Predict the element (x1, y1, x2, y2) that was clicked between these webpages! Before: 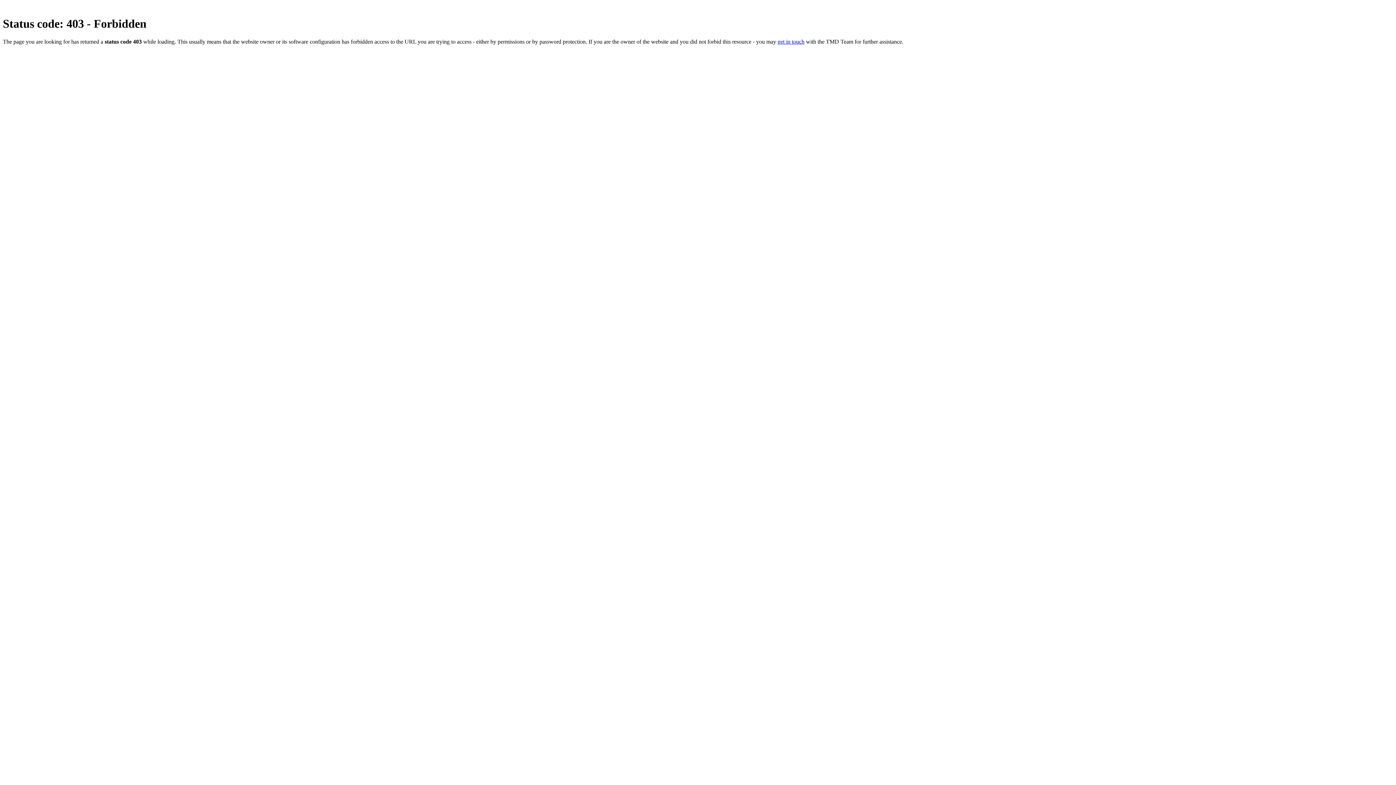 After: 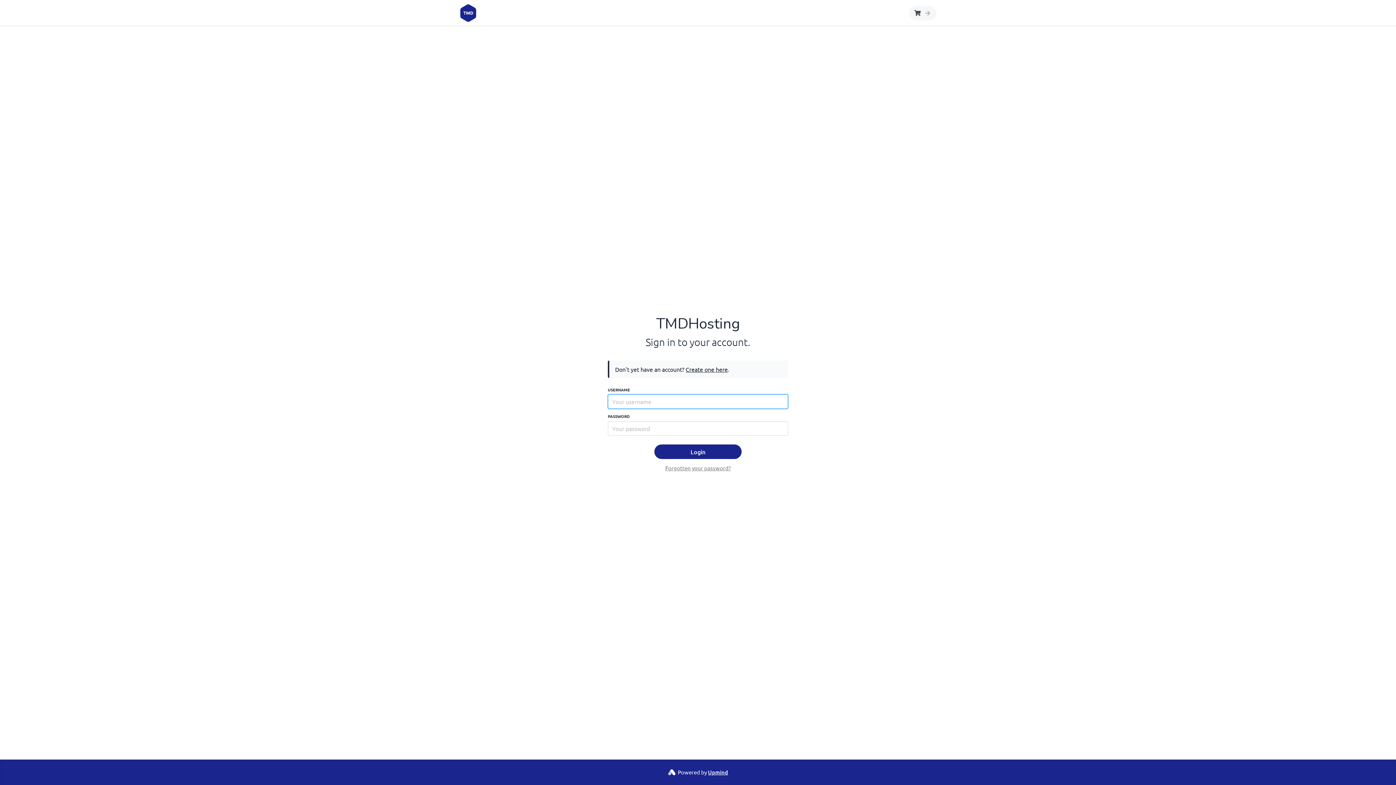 Action: label: get in touch bbox: (777, 38, 804, 44)